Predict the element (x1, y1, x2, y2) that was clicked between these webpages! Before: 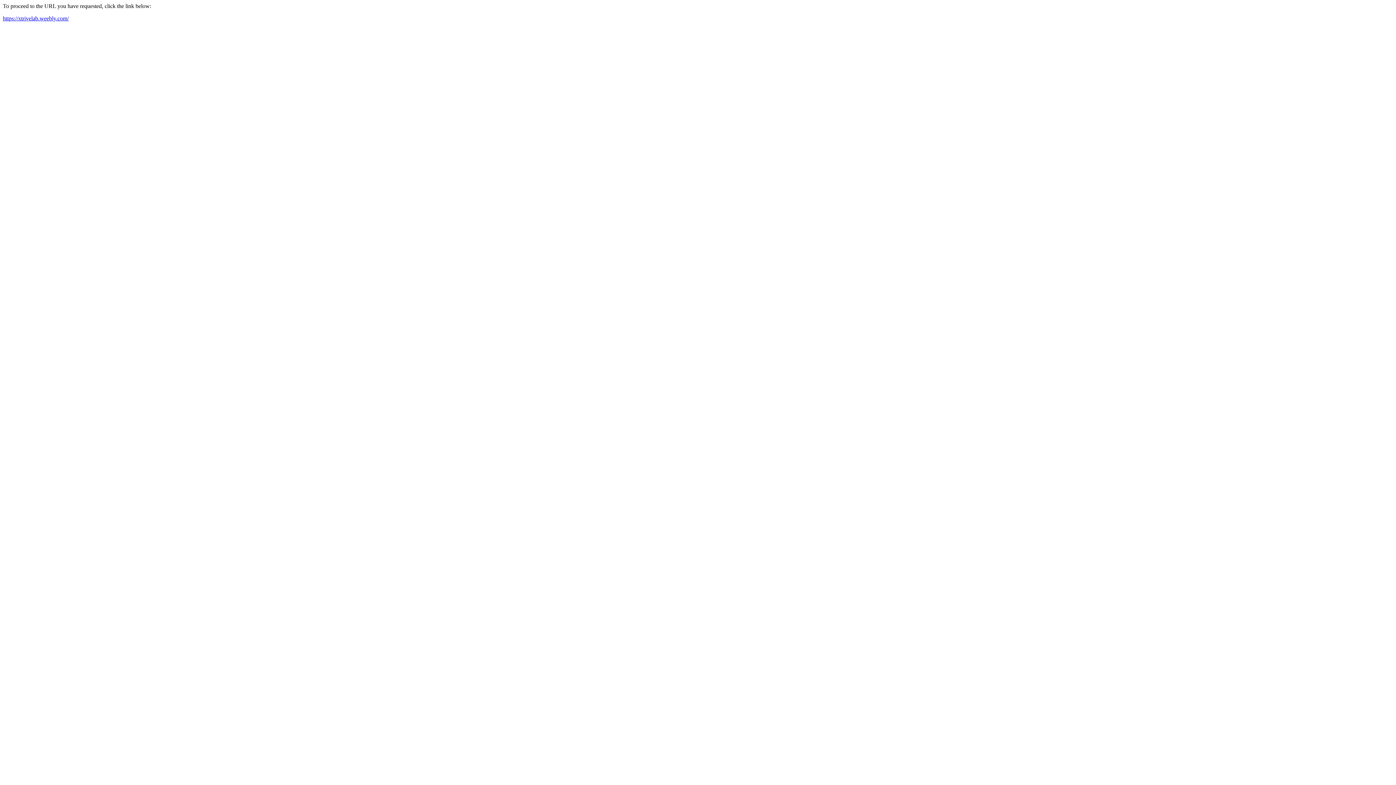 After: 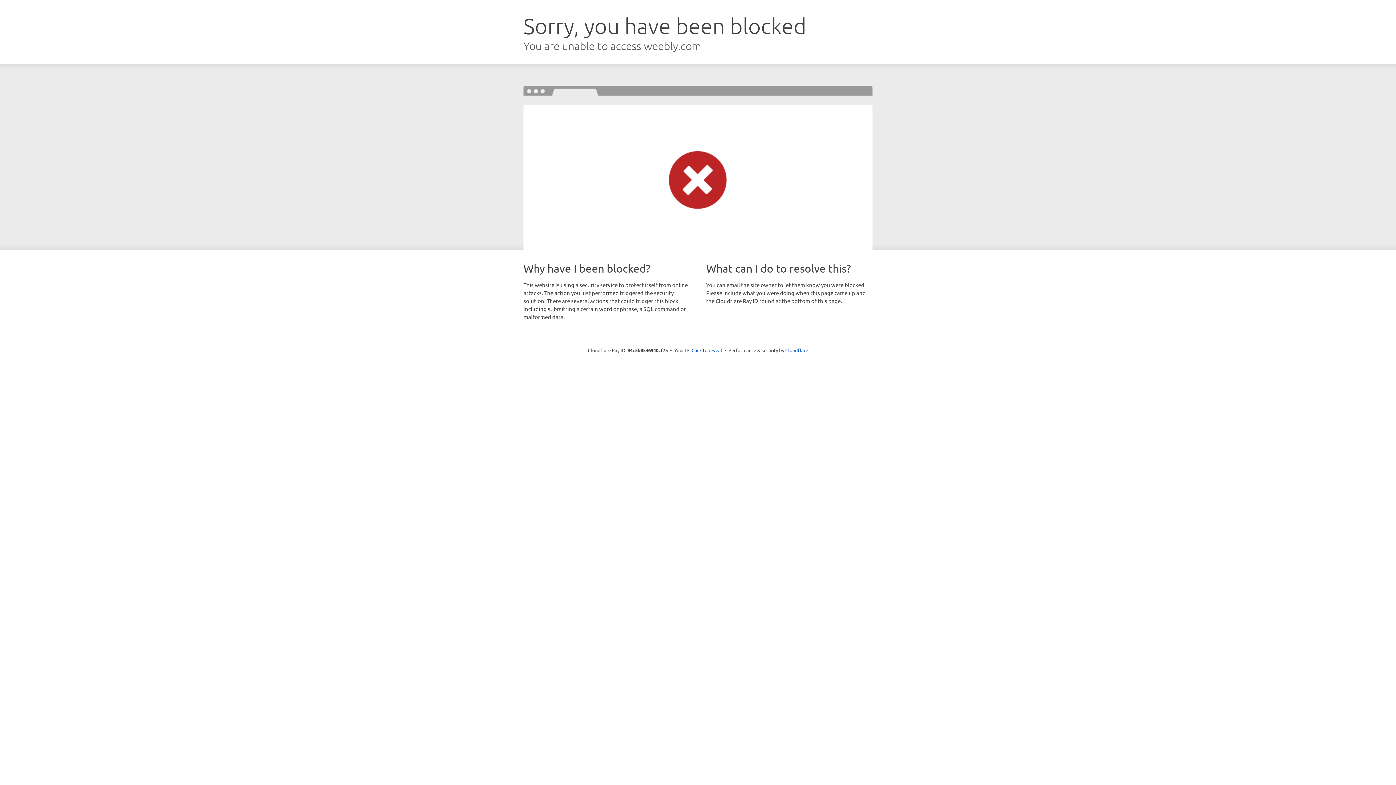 Action: label: https://xtrivelab.weebly.com/ bbox: (2, 15, 68, 21)